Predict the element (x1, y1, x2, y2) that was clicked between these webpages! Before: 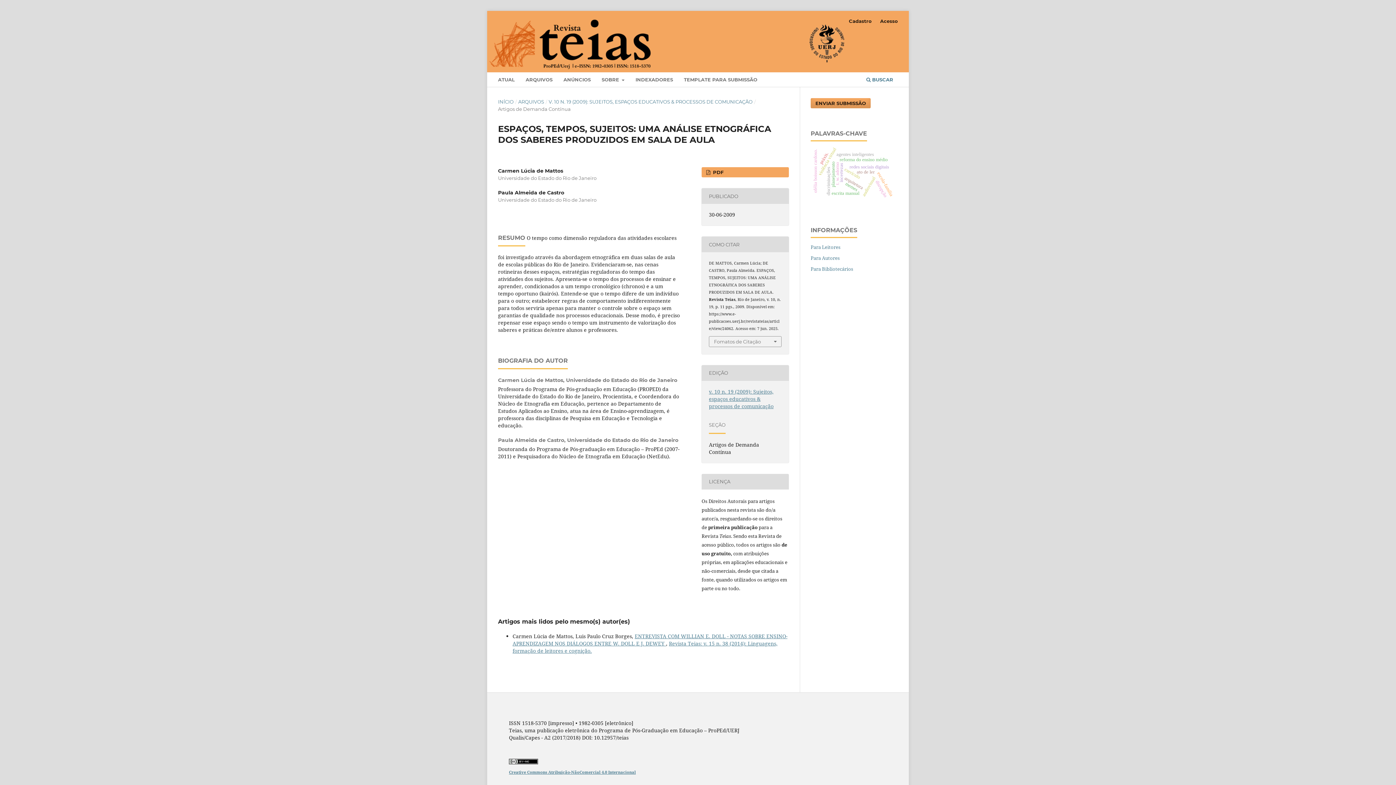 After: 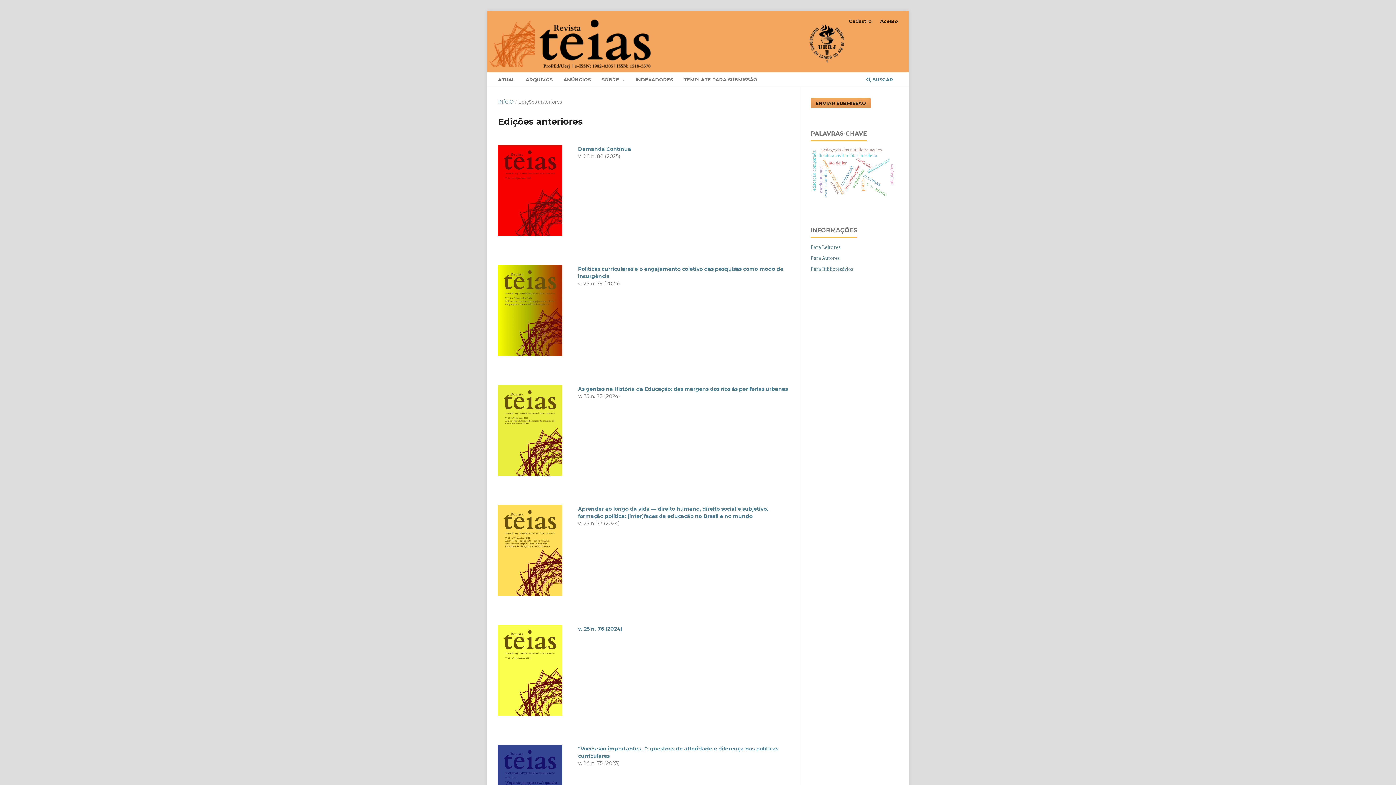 Action: bbox: (523, 74, 555, 86) label: ARQUIVOS